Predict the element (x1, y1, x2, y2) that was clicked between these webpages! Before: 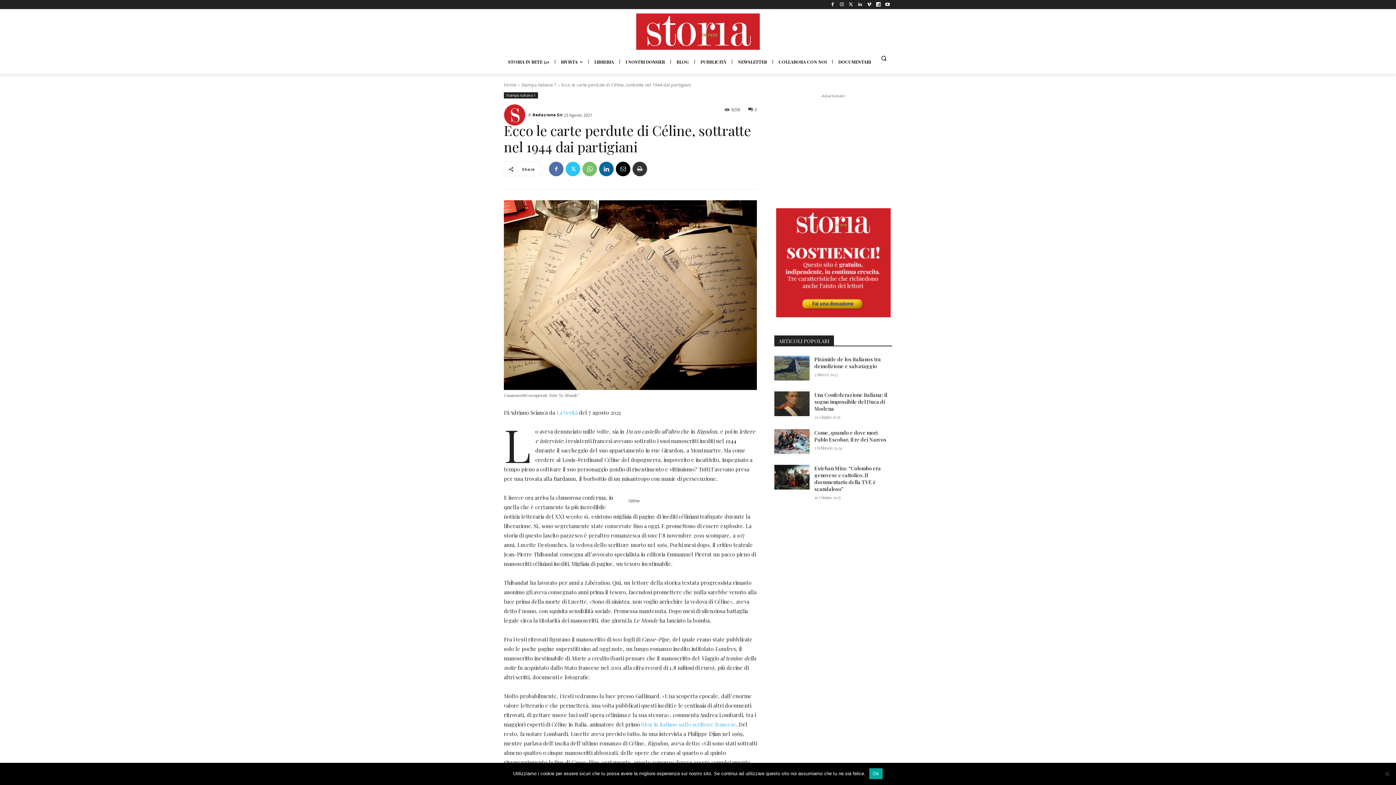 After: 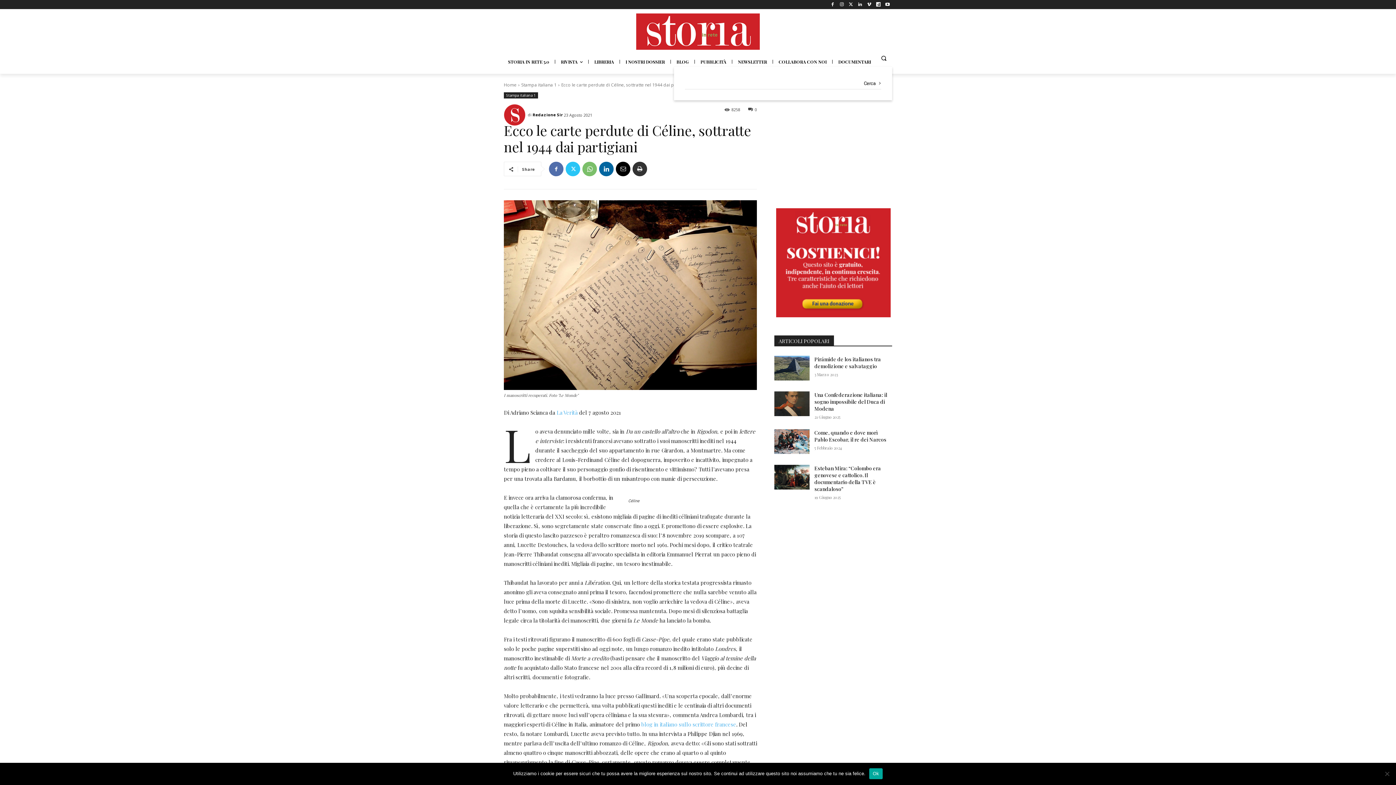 Action: bbox: (875, 49, 892, 66) label: Search